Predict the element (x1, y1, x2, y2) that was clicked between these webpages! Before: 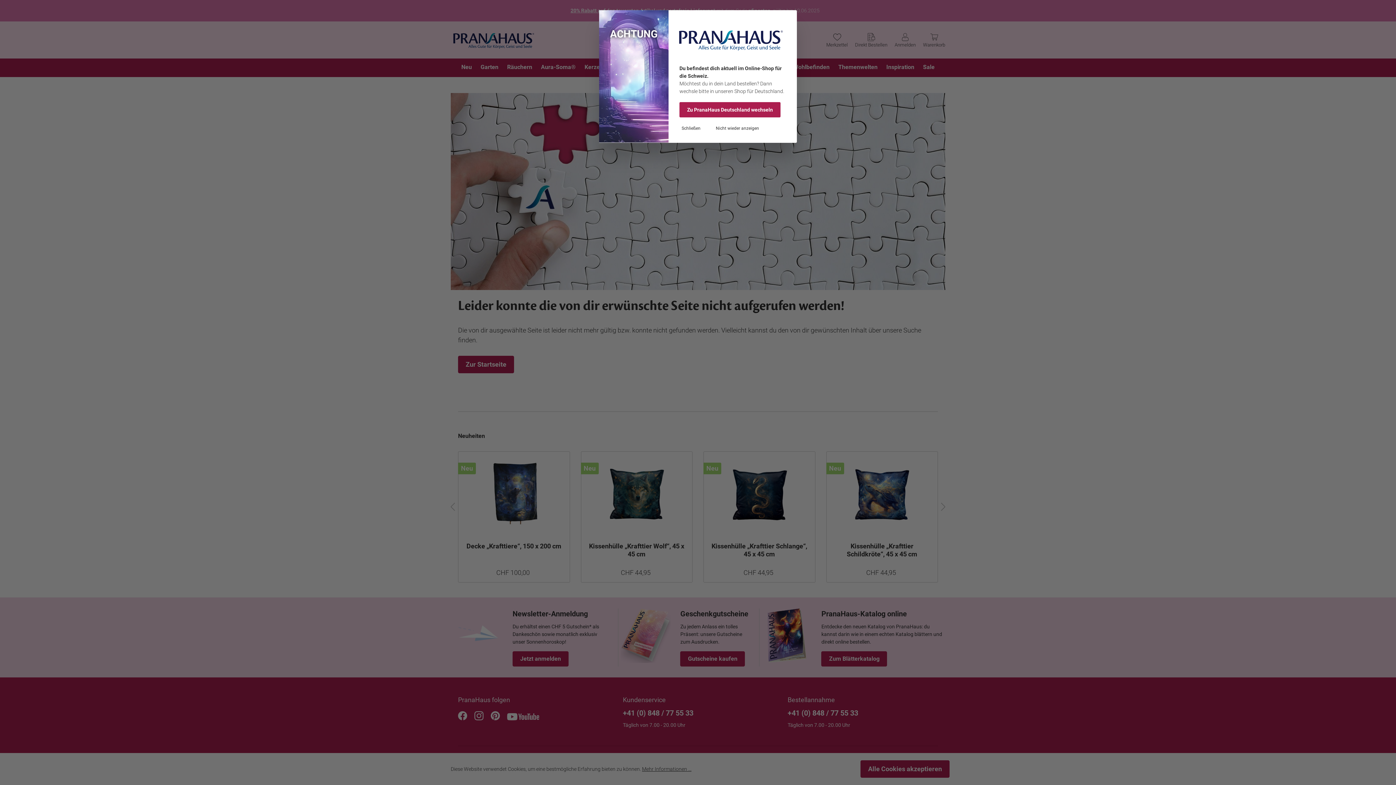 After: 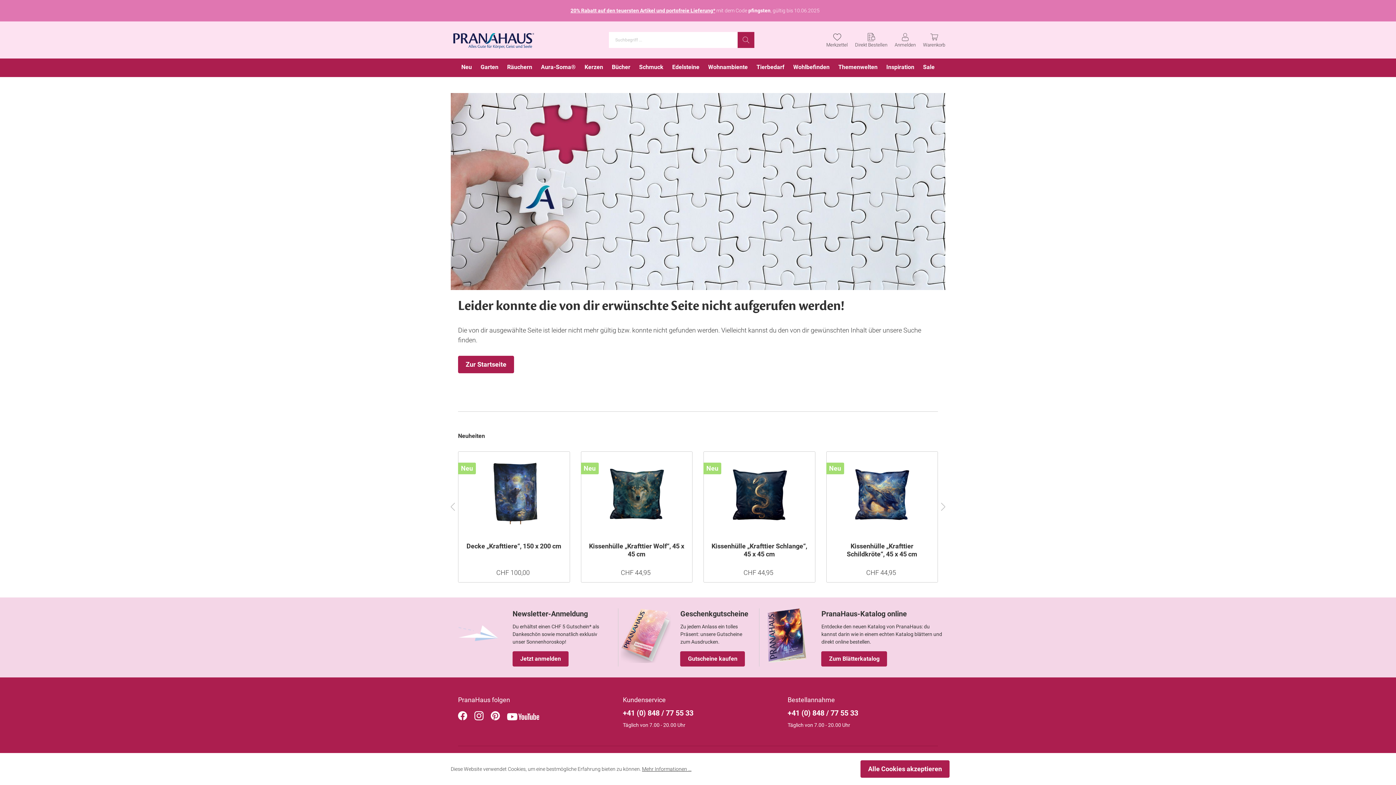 Action: bbox: (679, 124, 702, 131) label: Schließen